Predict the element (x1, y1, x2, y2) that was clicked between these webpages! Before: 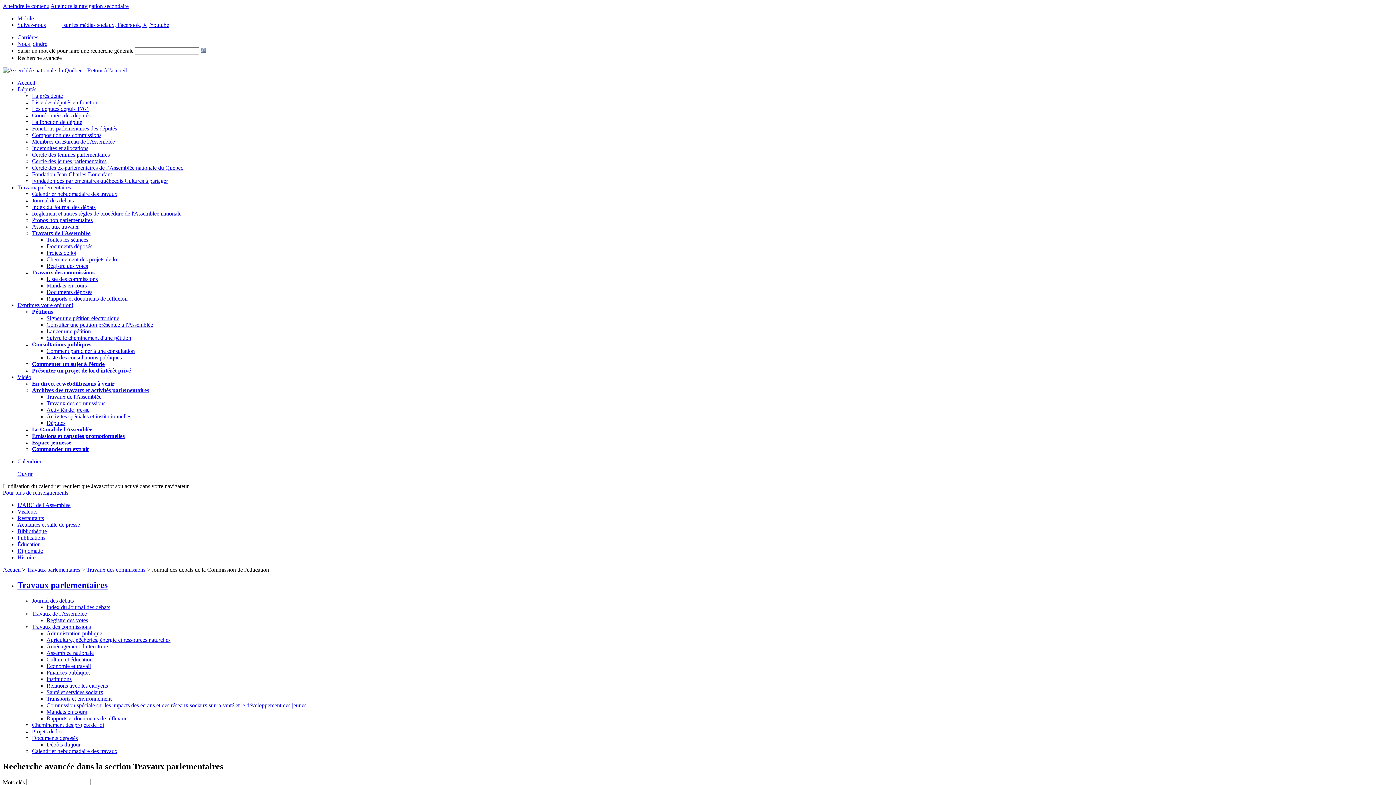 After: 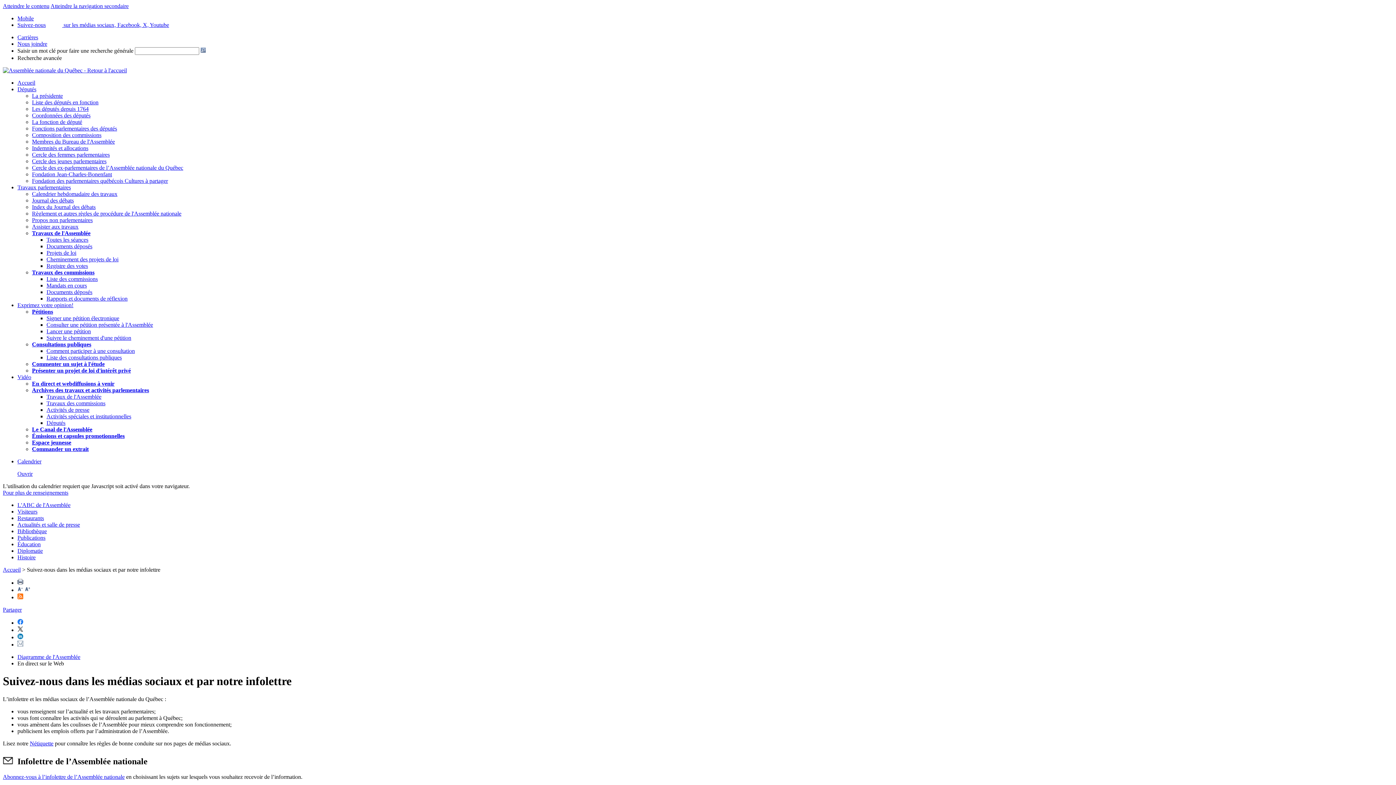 Action: bbox: (17, 21, 169, 28) label: Suivez-nous sur les médias sociaux, Facebook, X, Youtube